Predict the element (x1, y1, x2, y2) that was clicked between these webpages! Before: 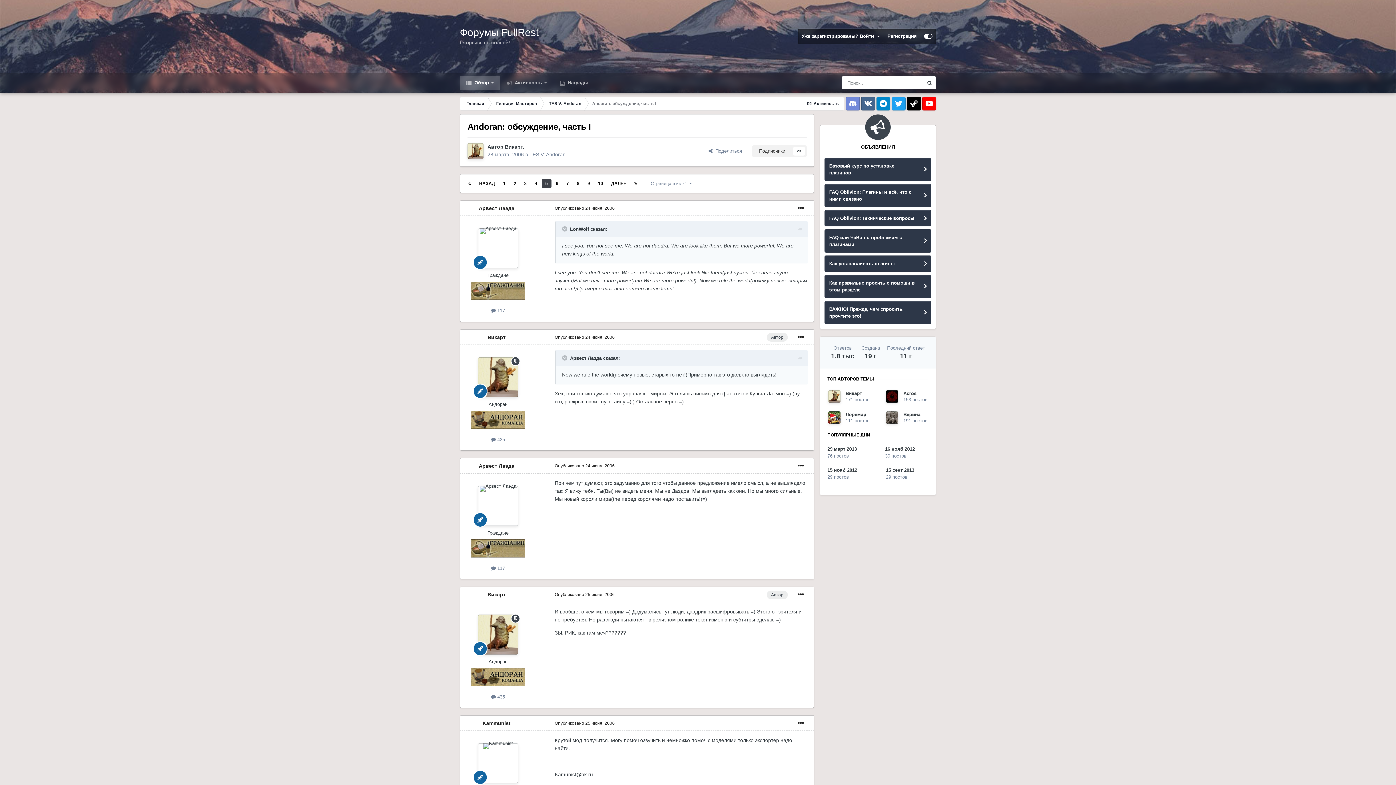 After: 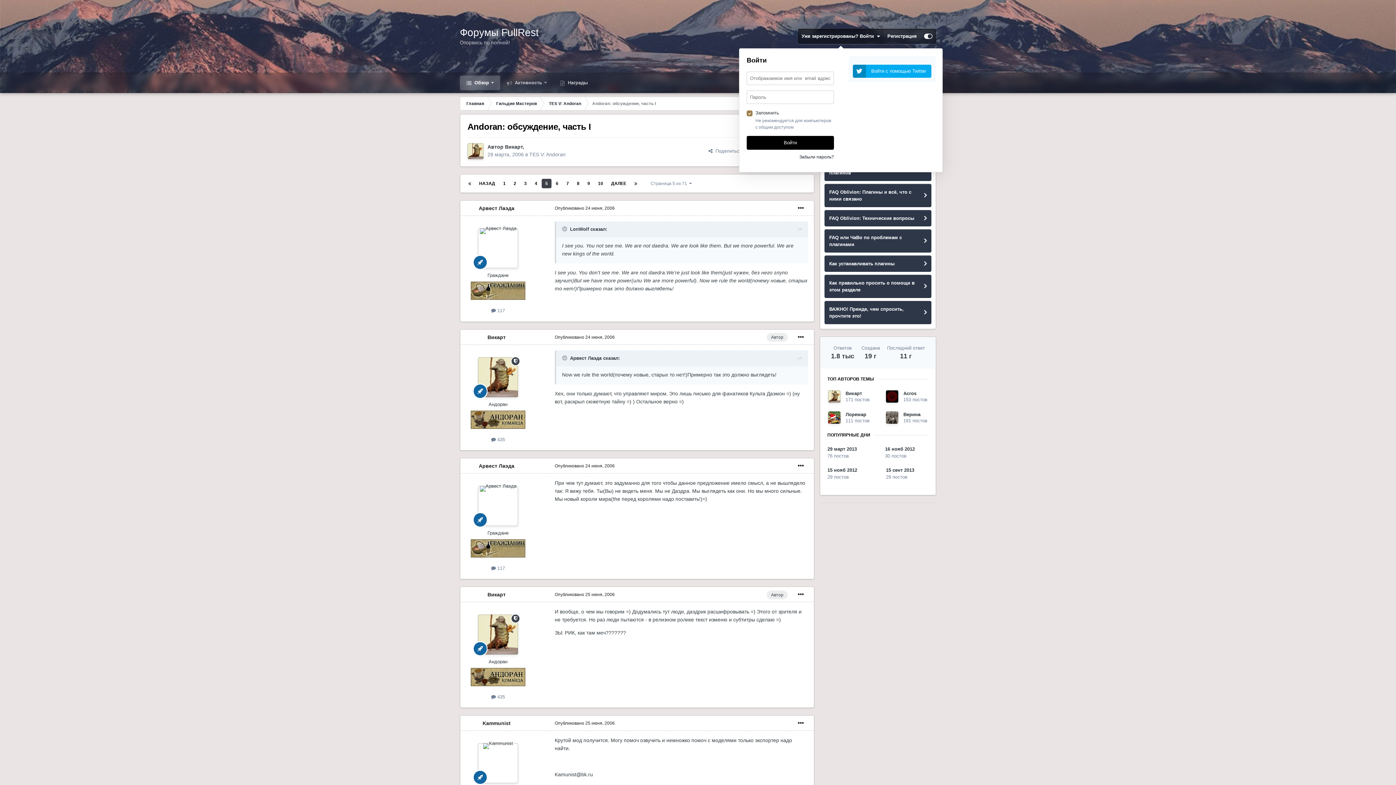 Action: label: Уже зарегистрированы? Войти   bbox: (798, 28, 884, 44)